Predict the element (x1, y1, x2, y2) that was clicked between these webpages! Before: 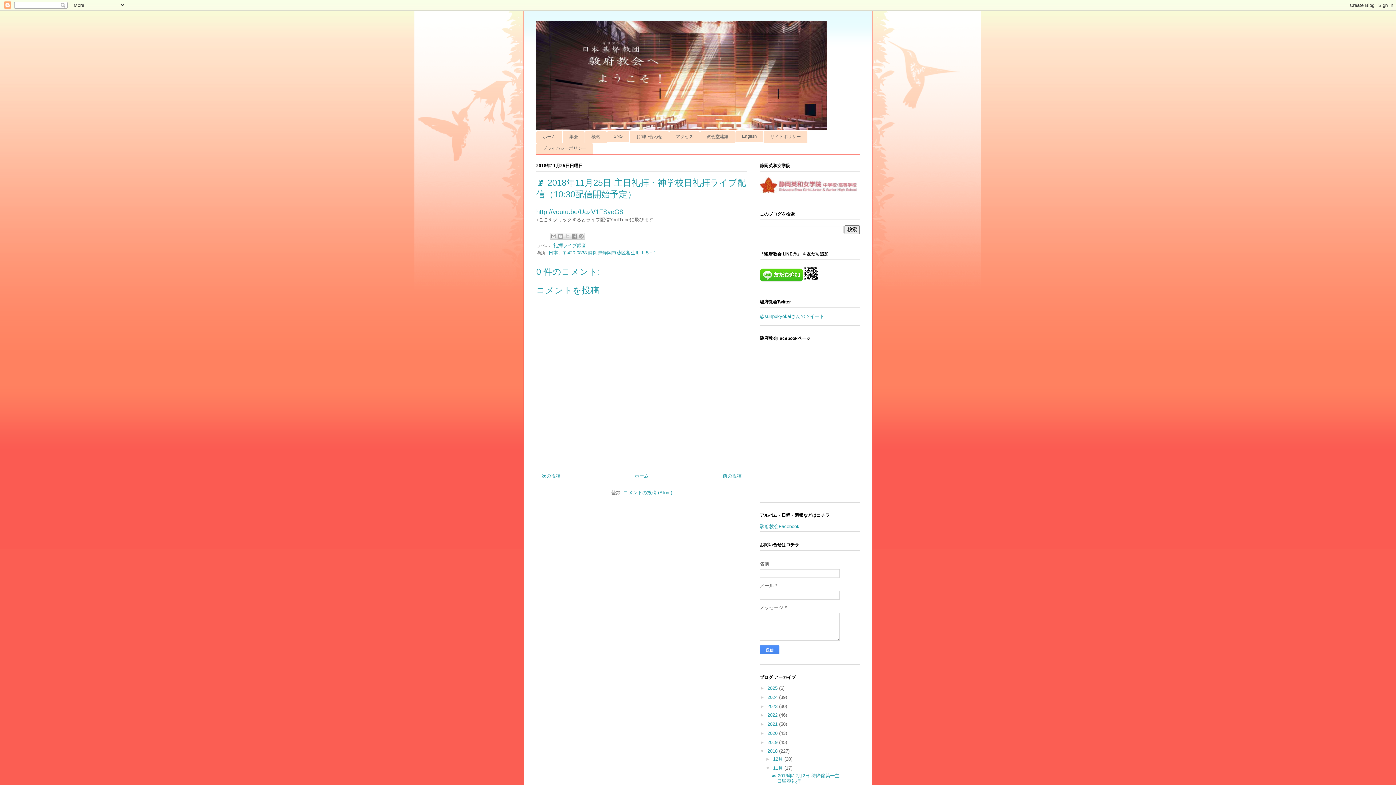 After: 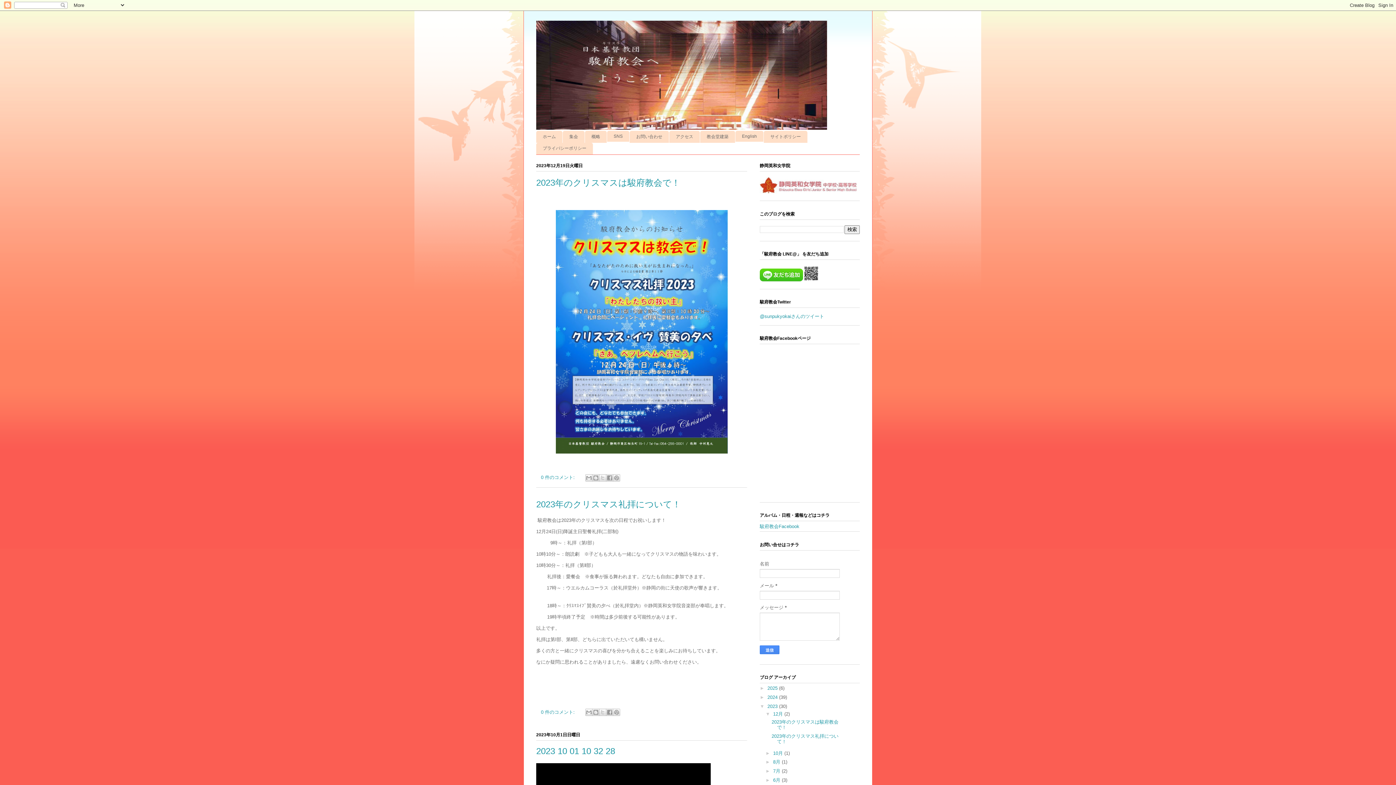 Action: label: 2023  bbox: (767, 703, 779, 709)